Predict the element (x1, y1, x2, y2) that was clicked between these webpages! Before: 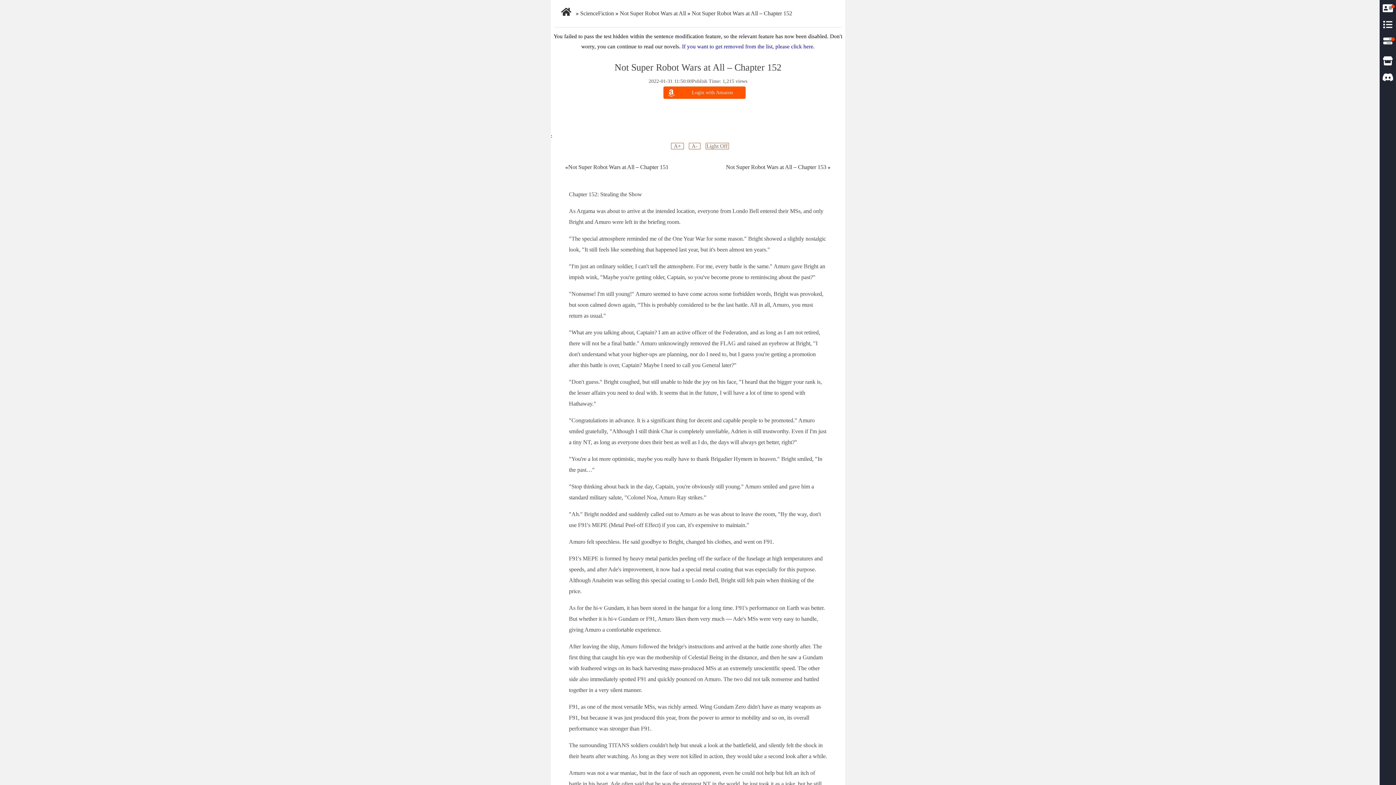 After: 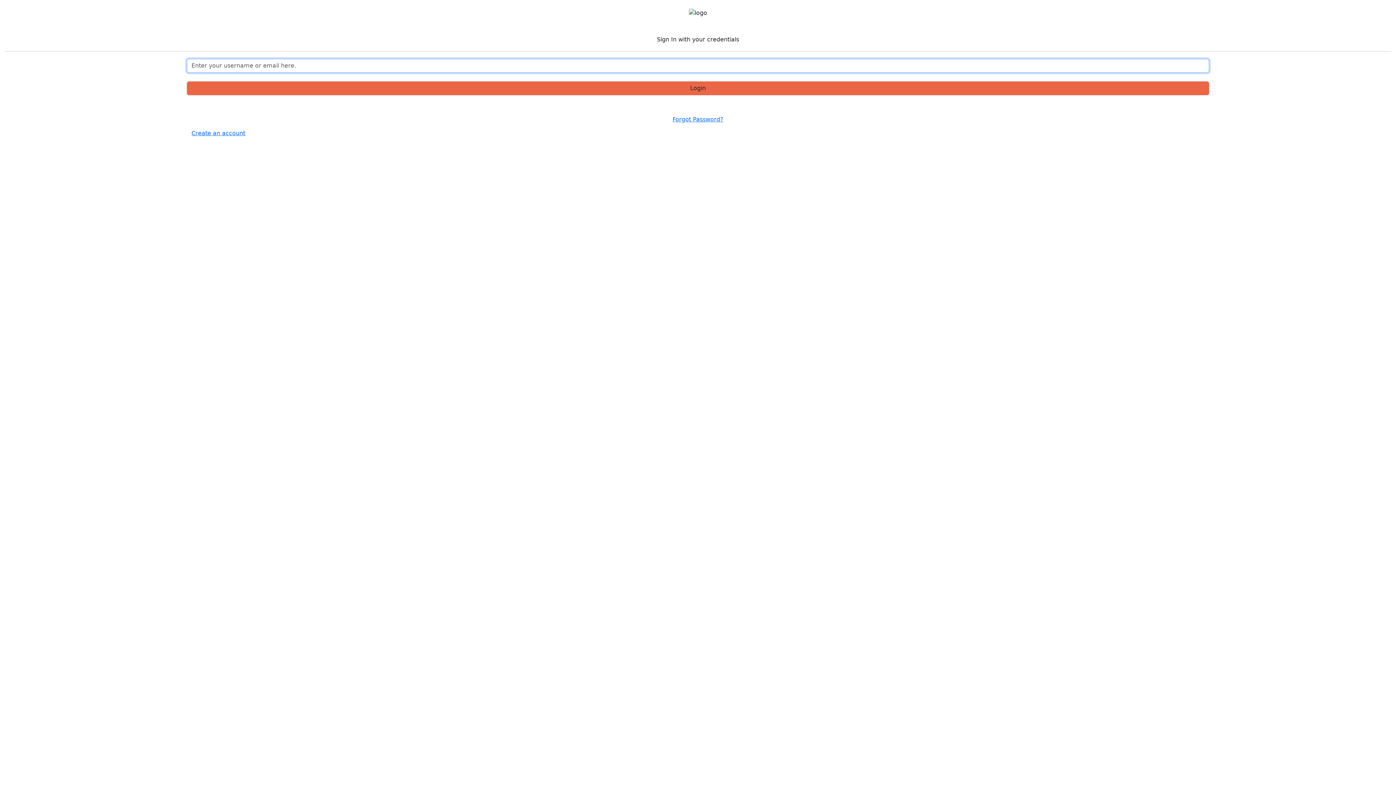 Action: label: Login with Amazon bbox: (663, 86, 745, 98)